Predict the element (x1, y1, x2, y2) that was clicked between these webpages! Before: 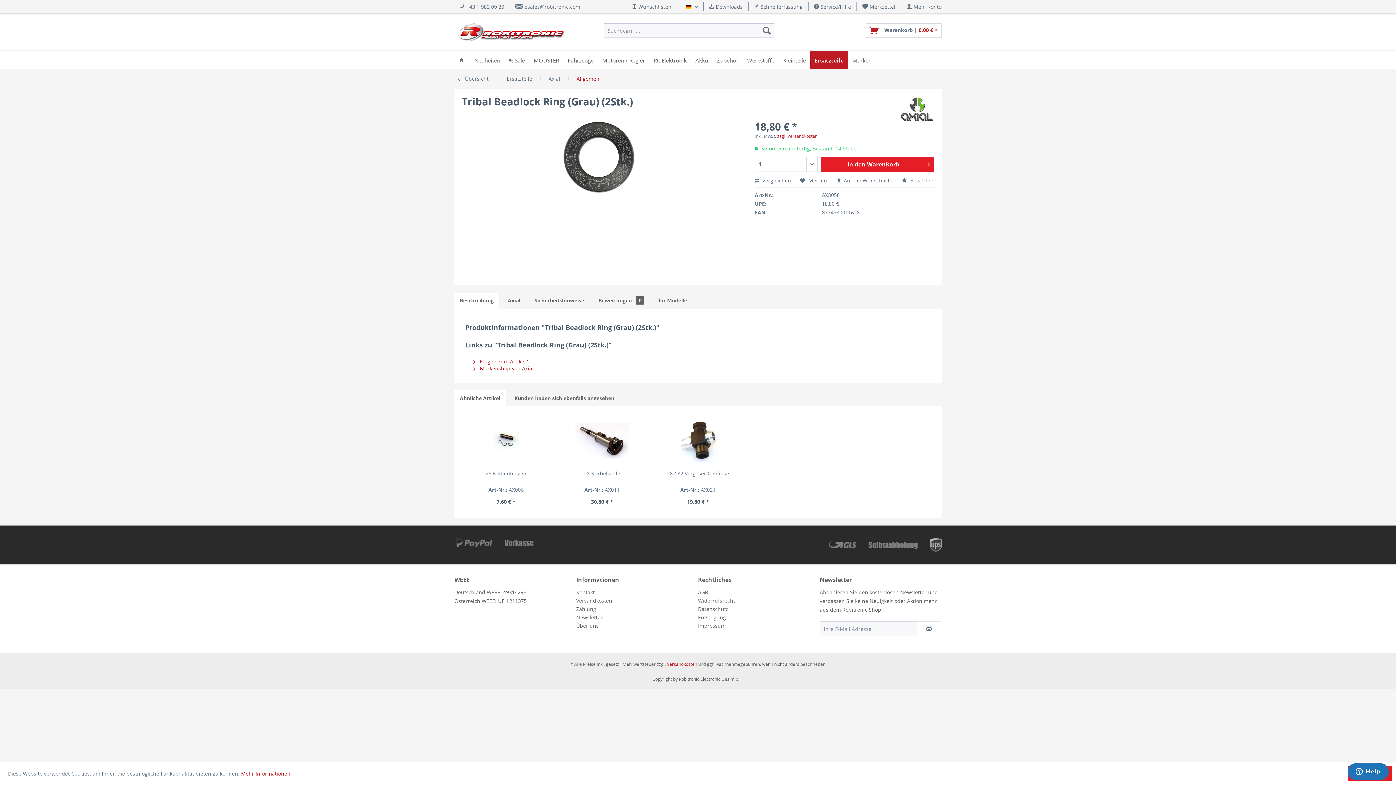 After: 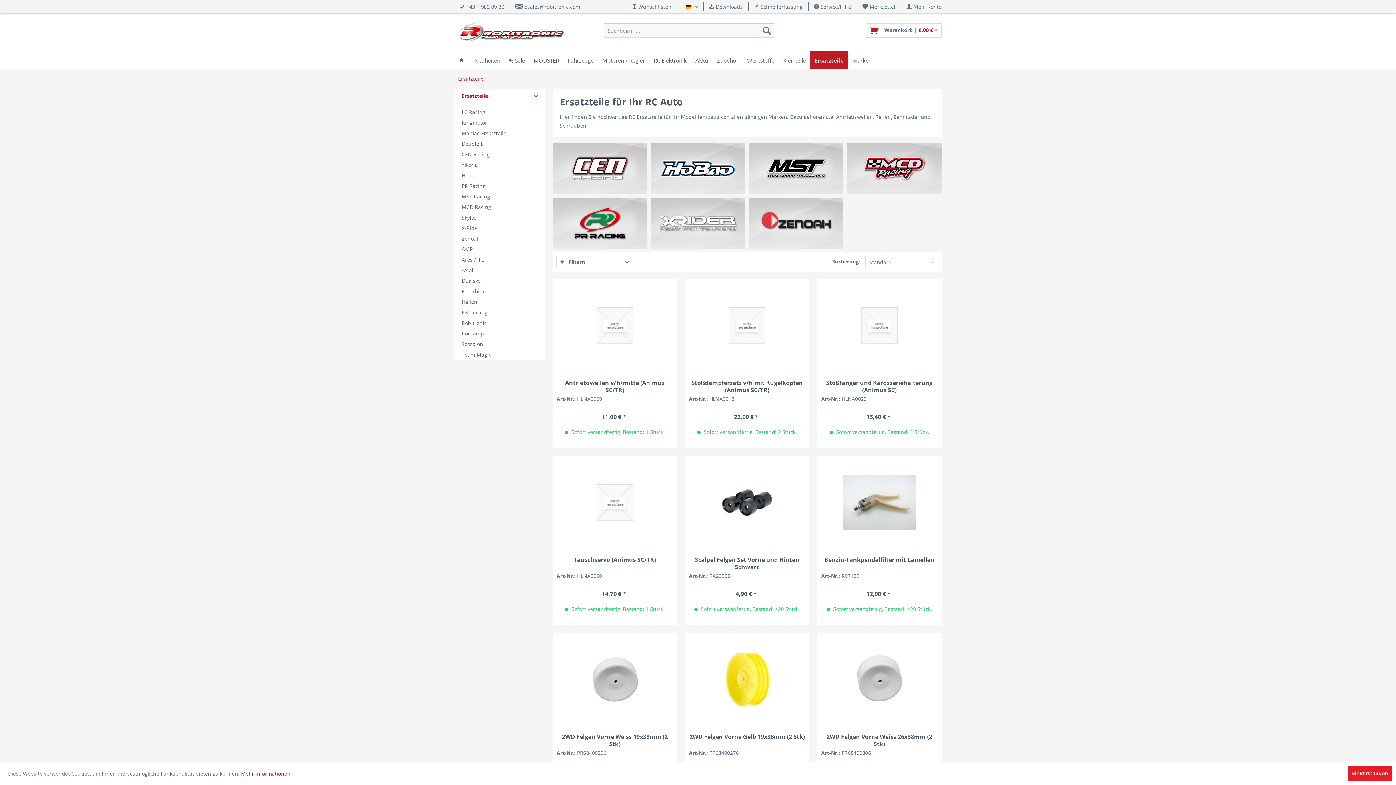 Action: bbox: (810, 50, 848, 68) label: Ersatzteile